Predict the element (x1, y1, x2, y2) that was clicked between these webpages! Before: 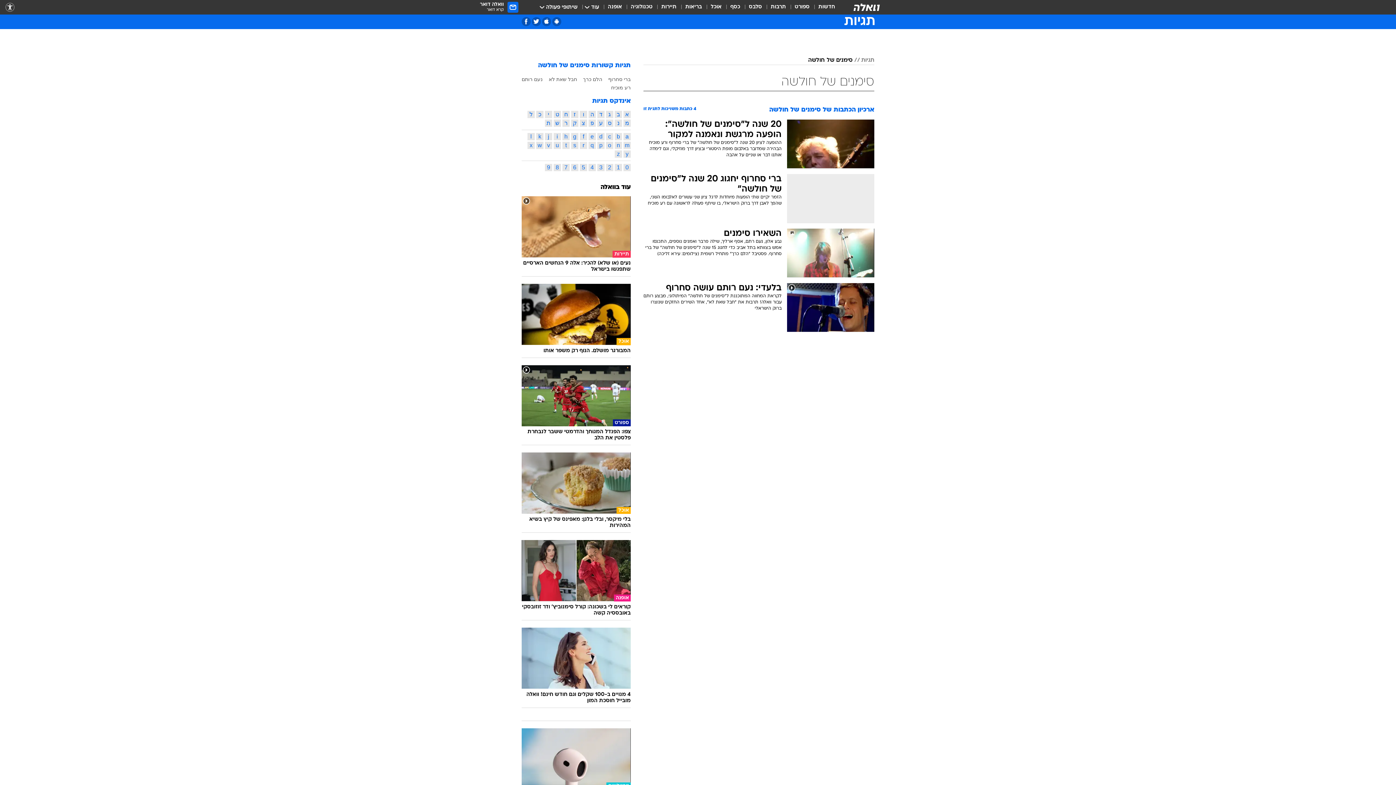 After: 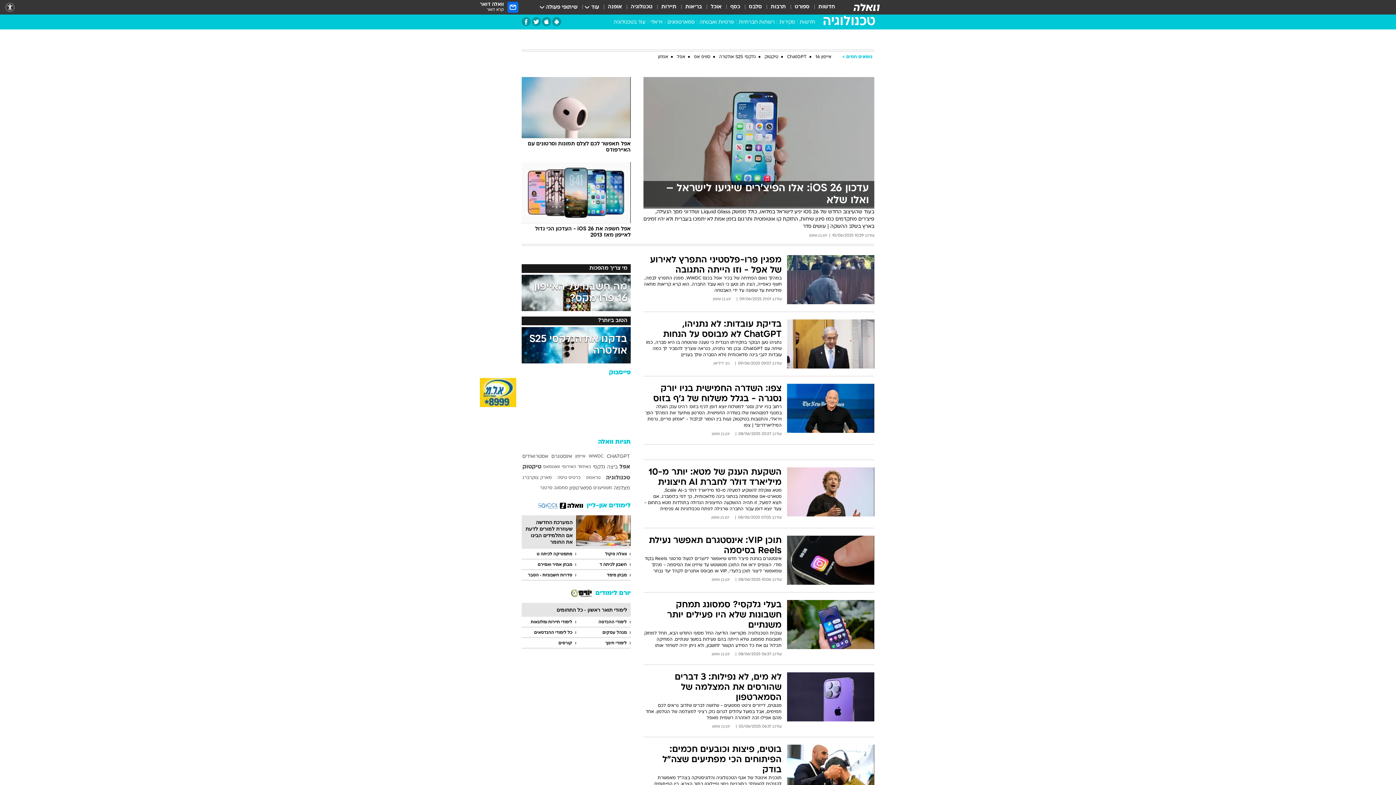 Action: bbox: (630, 3, 652, 11) label: טכנולוגיה